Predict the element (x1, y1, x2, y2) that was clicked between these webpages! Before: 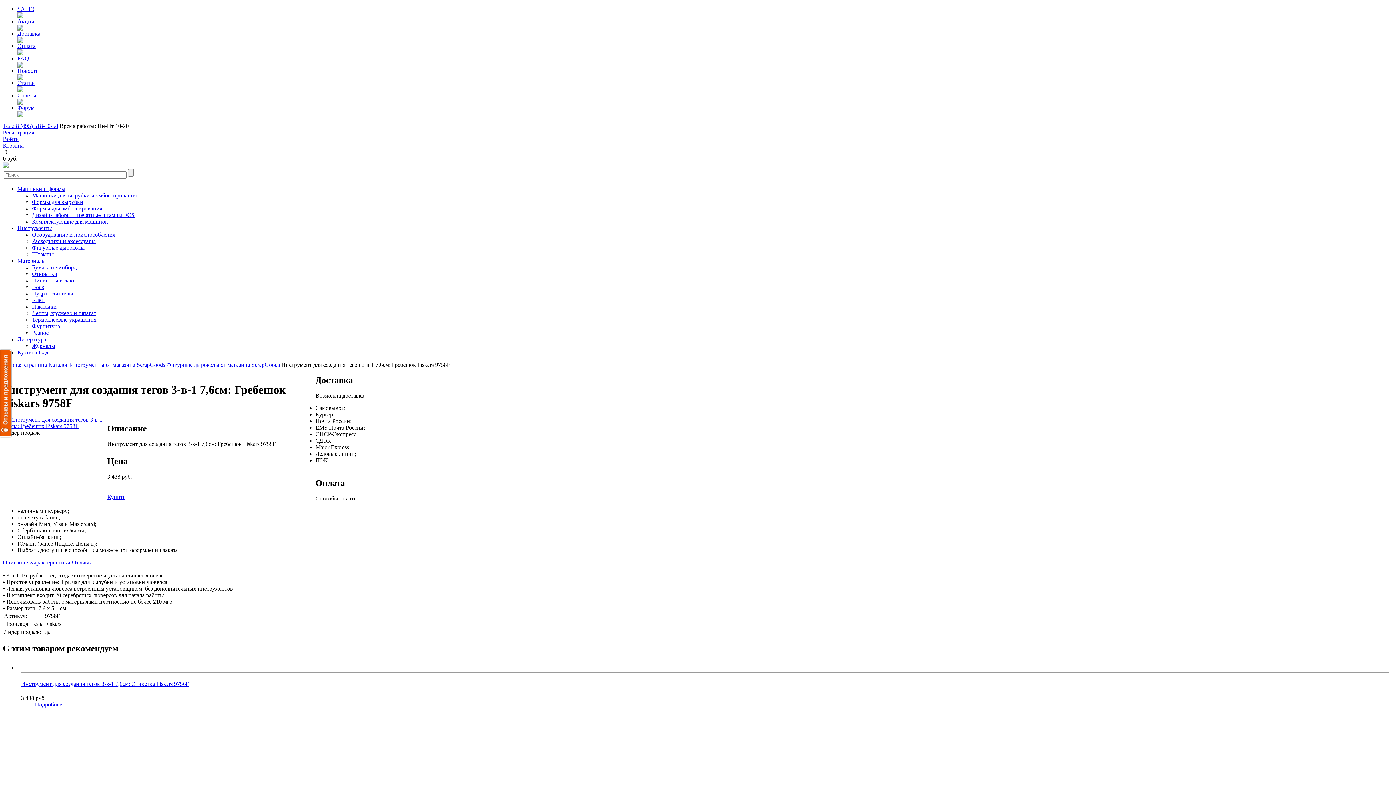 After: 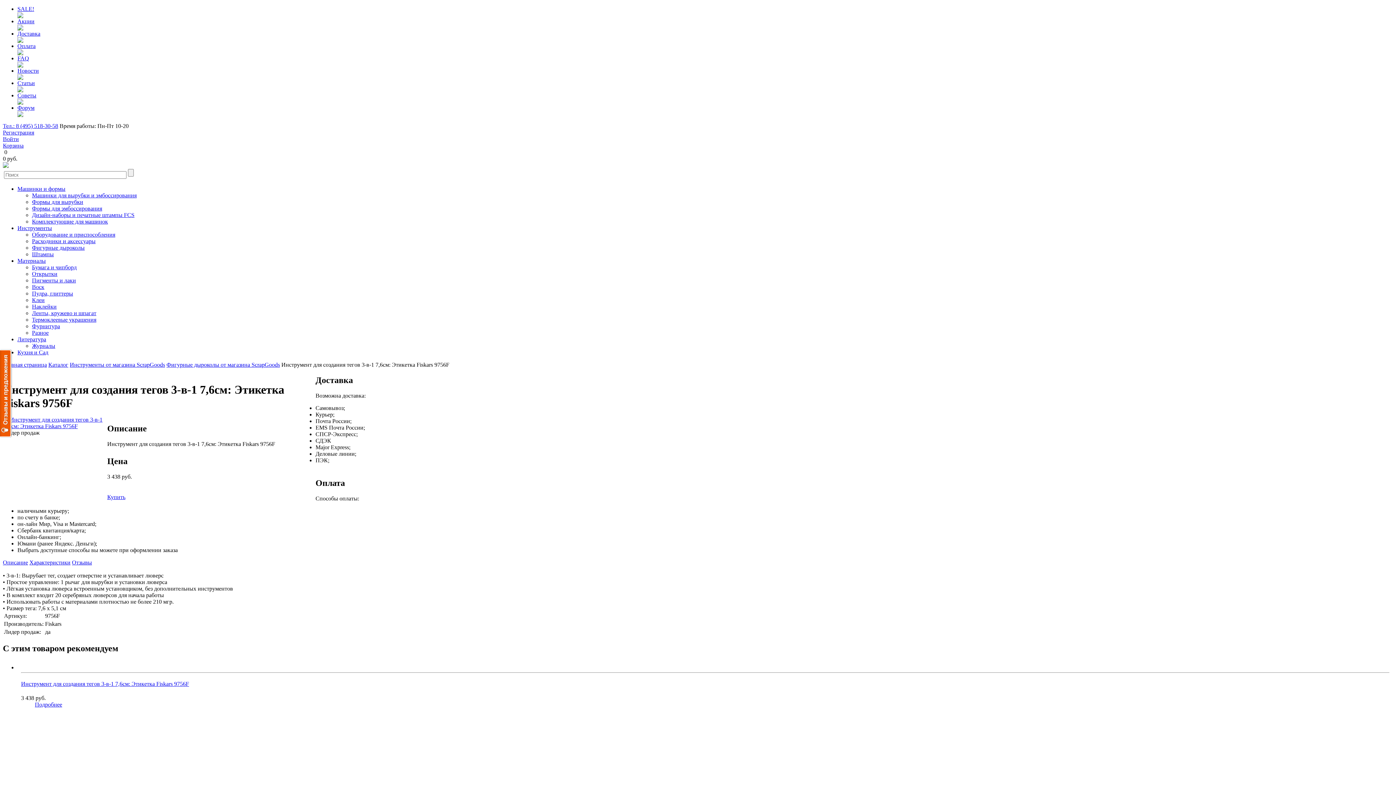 Action: label: Инструмент для создания тегов 3-в-1 7,6см: Этикетка Fiskars 9756F bbox: (21, 681, 189, 687)